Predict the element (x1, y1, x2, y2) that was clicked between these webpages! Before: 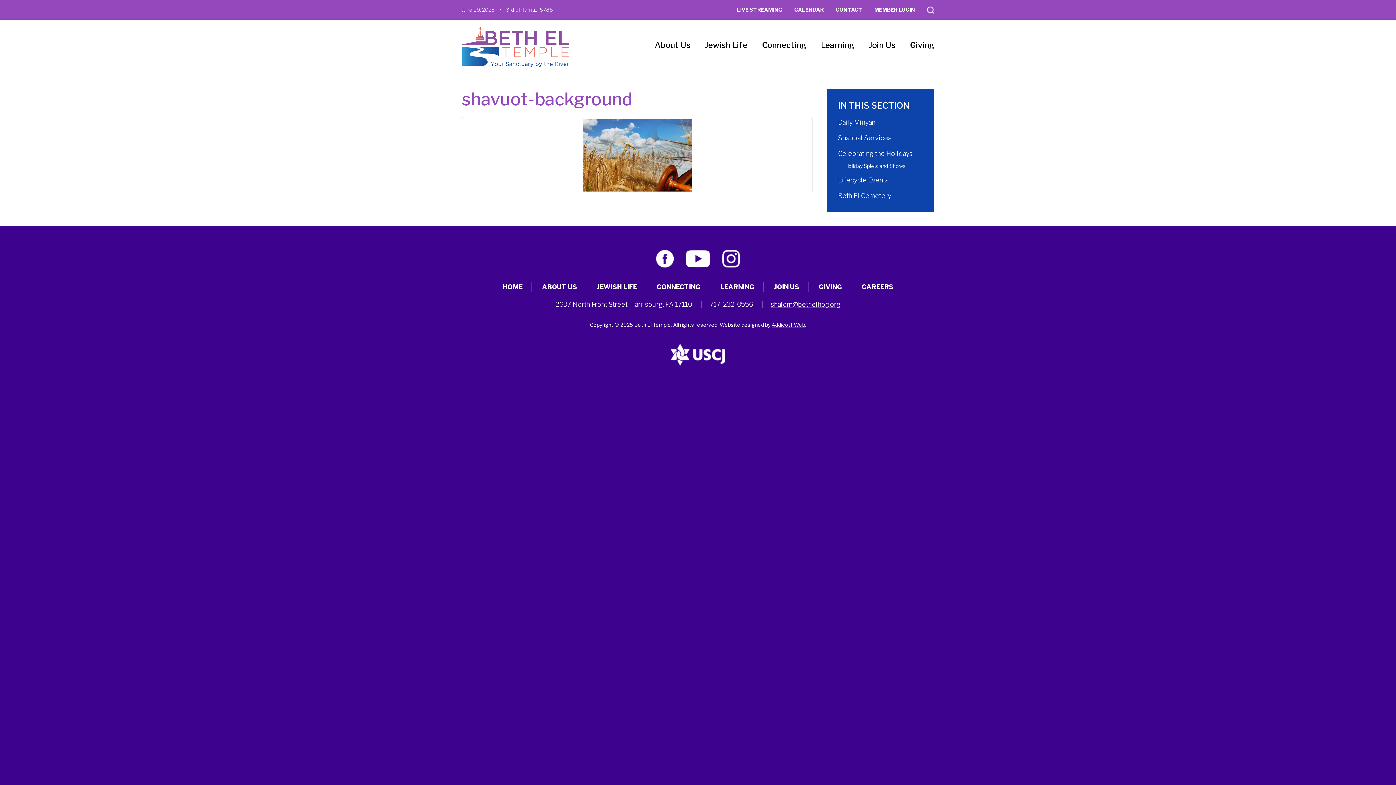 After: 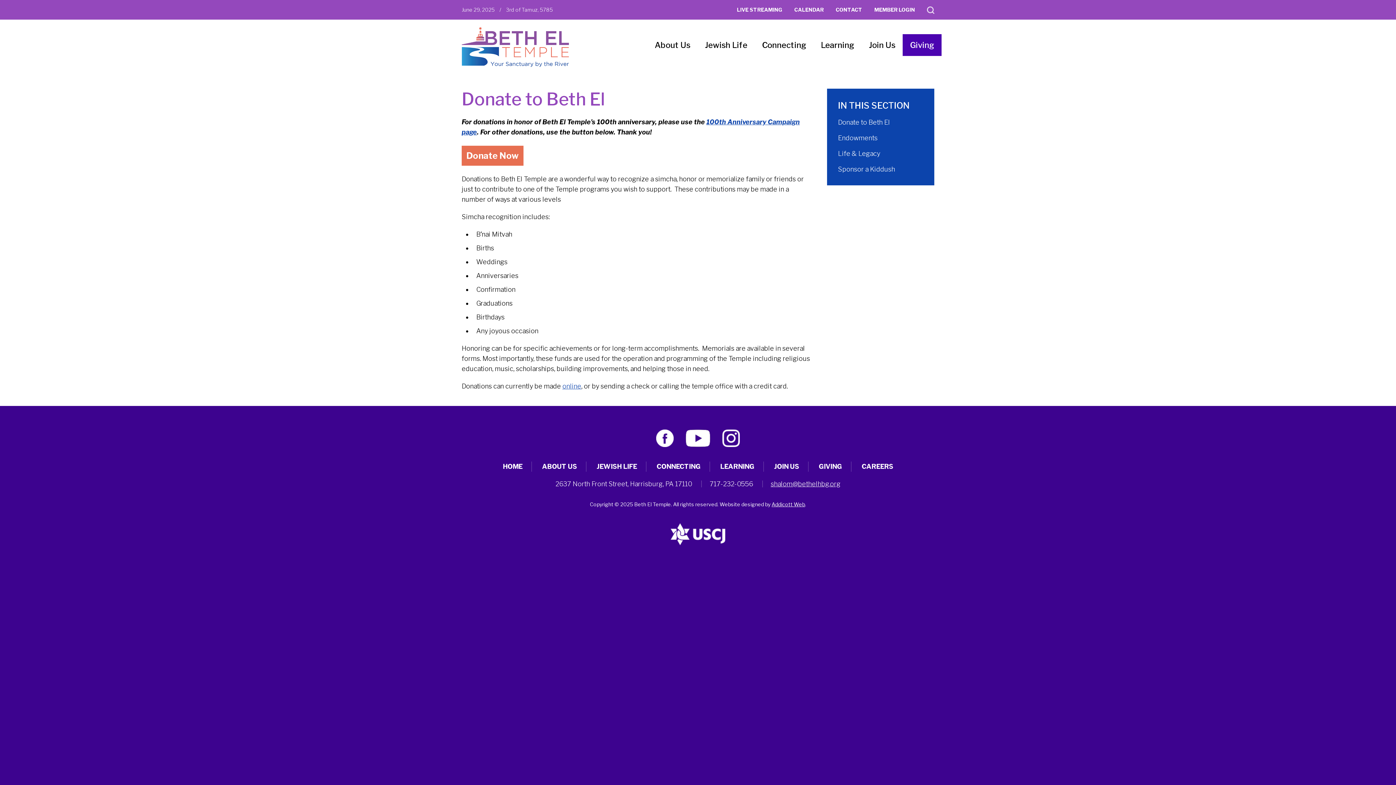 Action: bbox: (818, 283, 842, 291) label: GIVING